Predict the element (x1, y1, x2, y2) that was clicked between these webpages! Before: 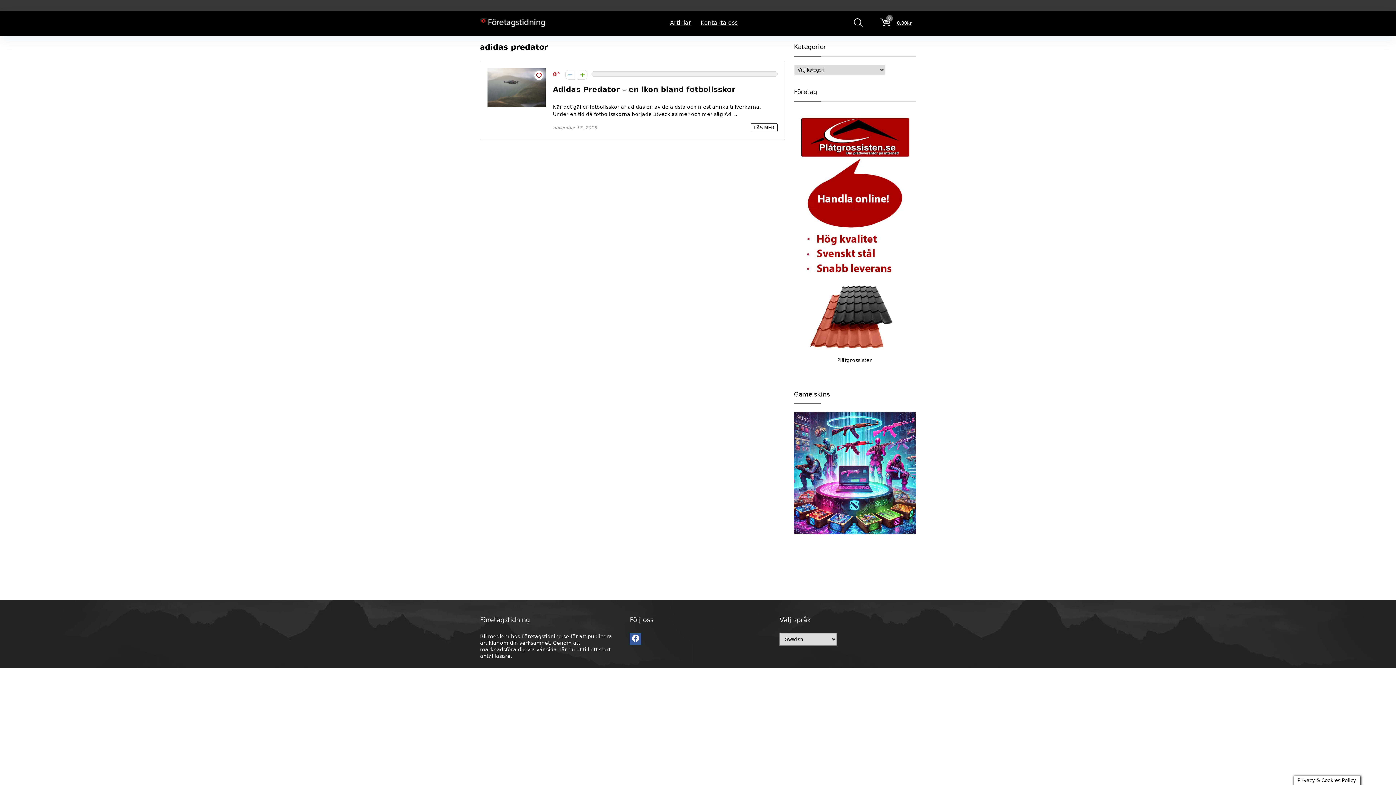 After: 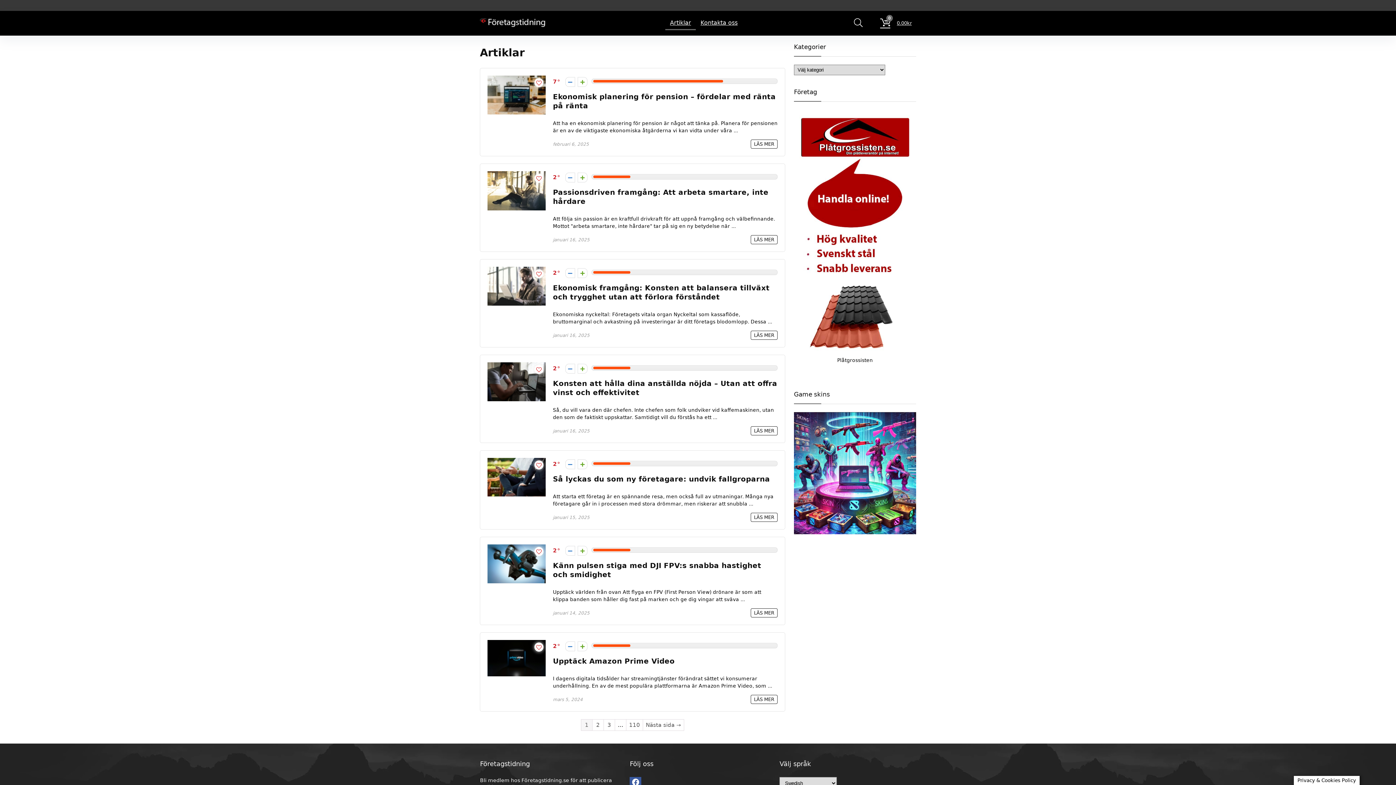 Action: label: Artiklar bbox: (665, 16, 696, 30)